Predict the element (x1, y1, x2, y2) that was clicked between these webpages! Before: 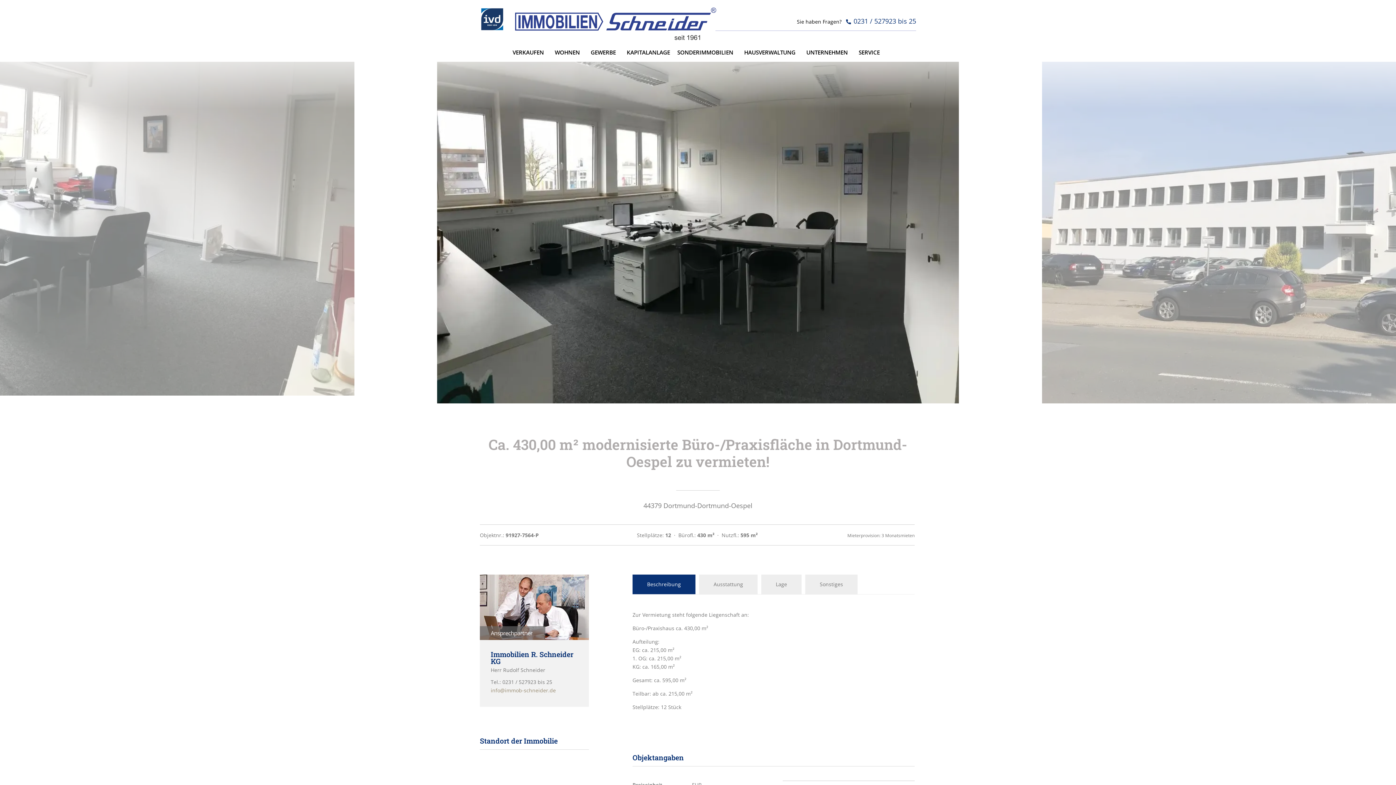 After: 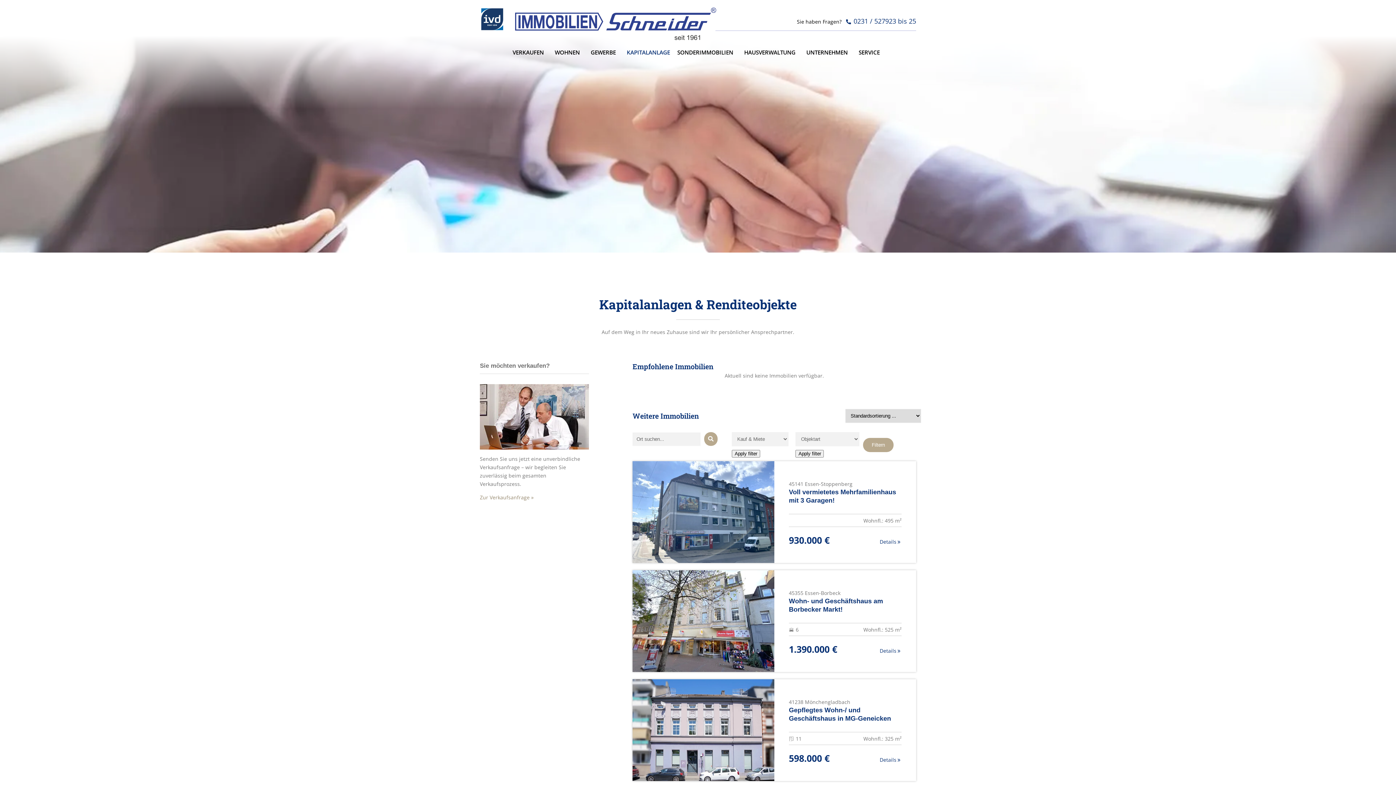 Action: bbox: (623, 43, 673, 61) label: KAPITALANLAGE